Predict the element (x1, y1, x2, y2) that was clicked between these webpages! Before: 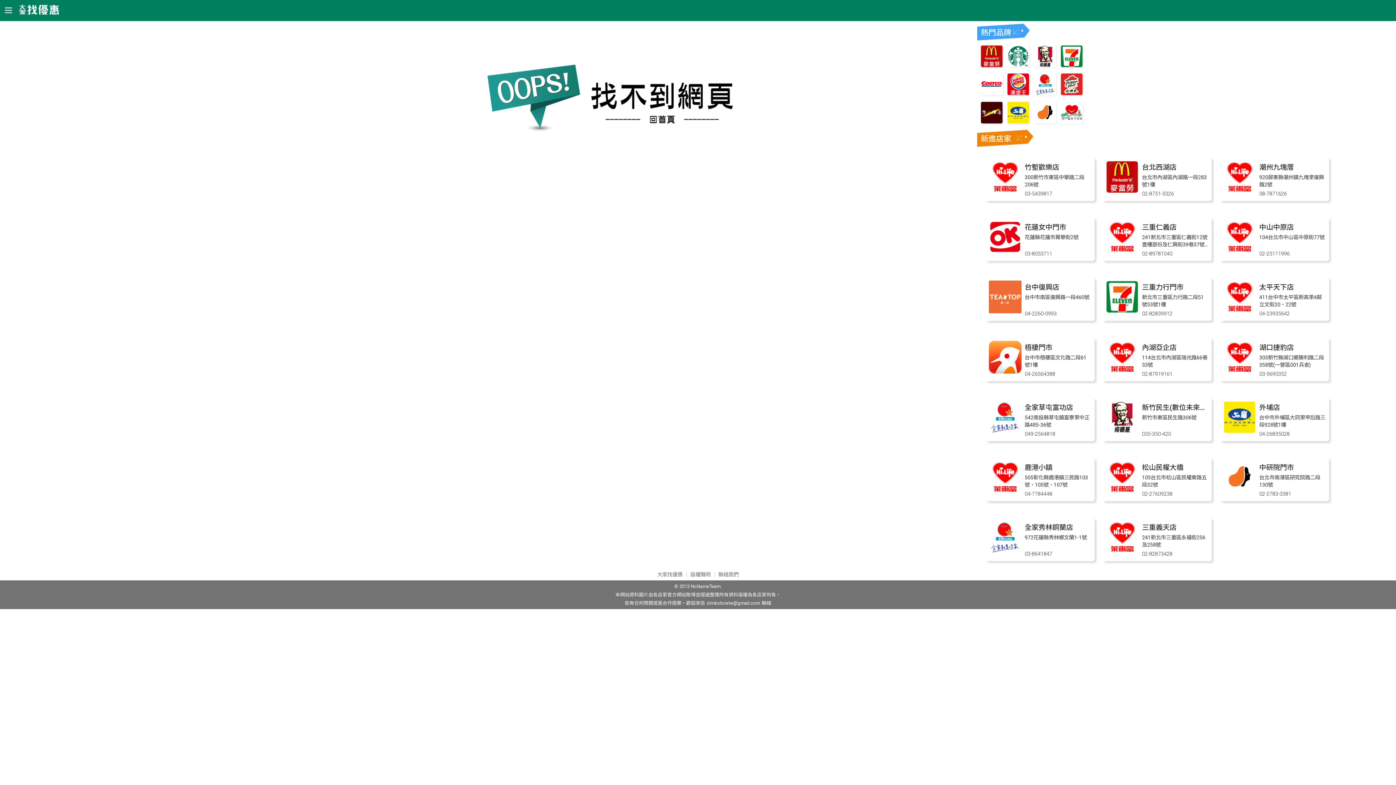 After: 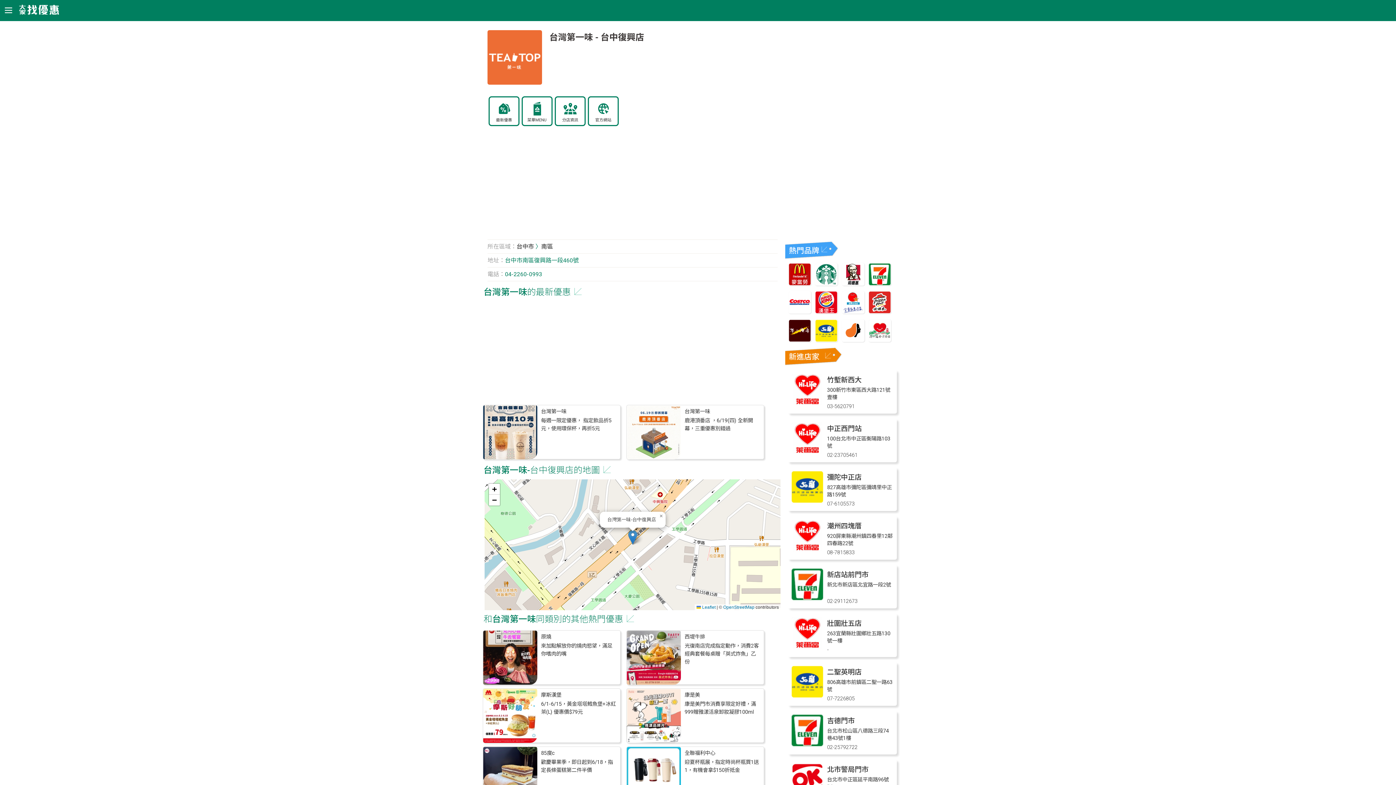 Action: label: 台中復興店 bbox: (1025, 283, 1059, 291)